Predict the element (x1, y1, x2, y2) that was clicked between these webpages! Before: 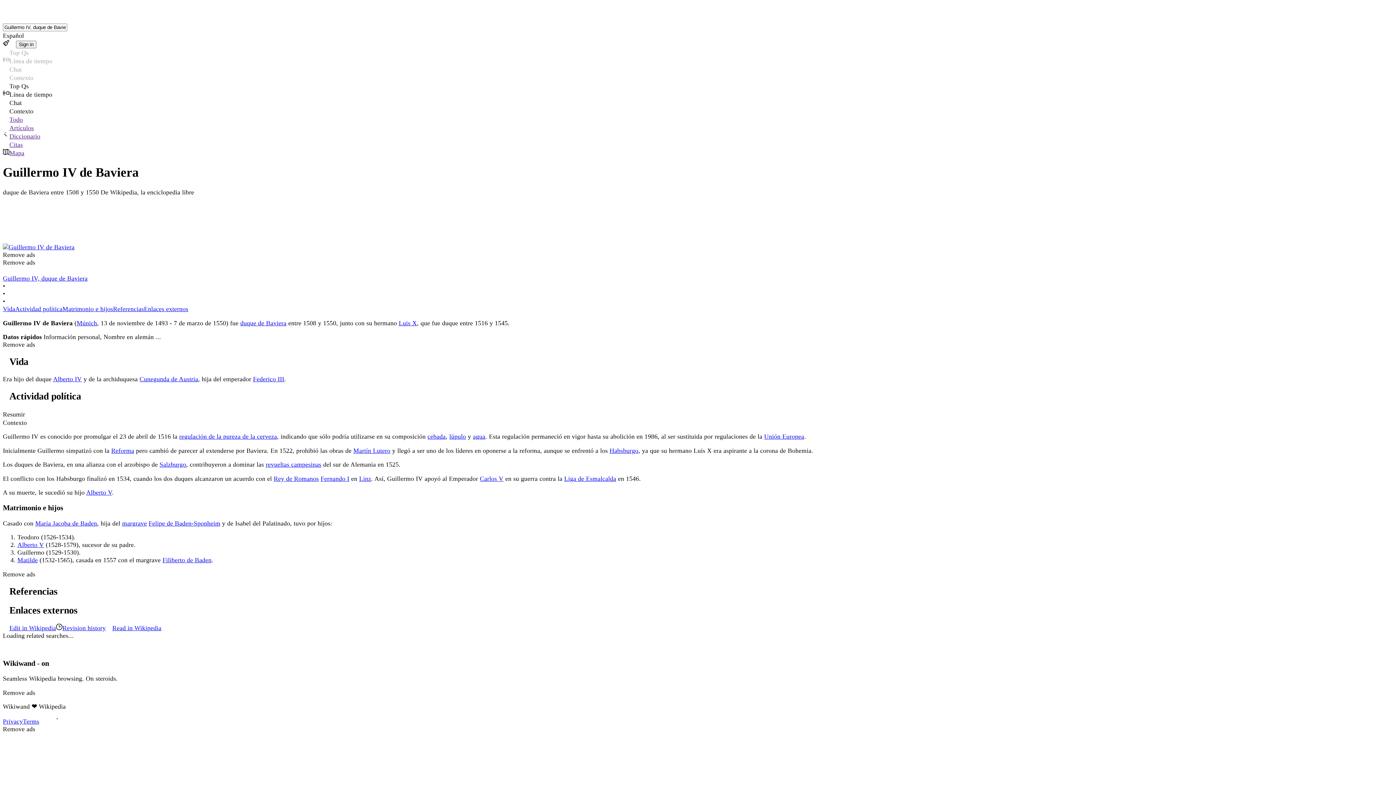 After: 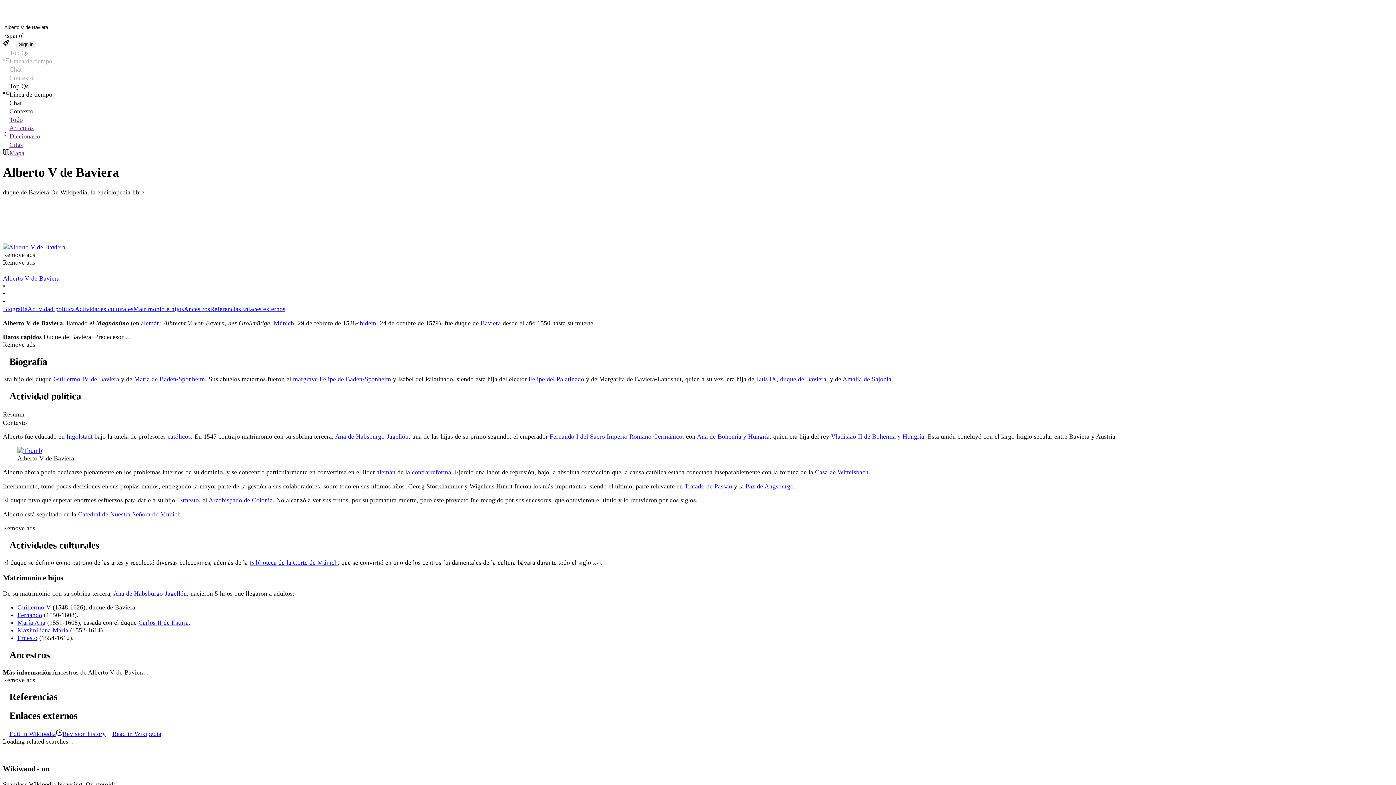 Action: label: Alberto V bbox: (17, 541, 44, 548)